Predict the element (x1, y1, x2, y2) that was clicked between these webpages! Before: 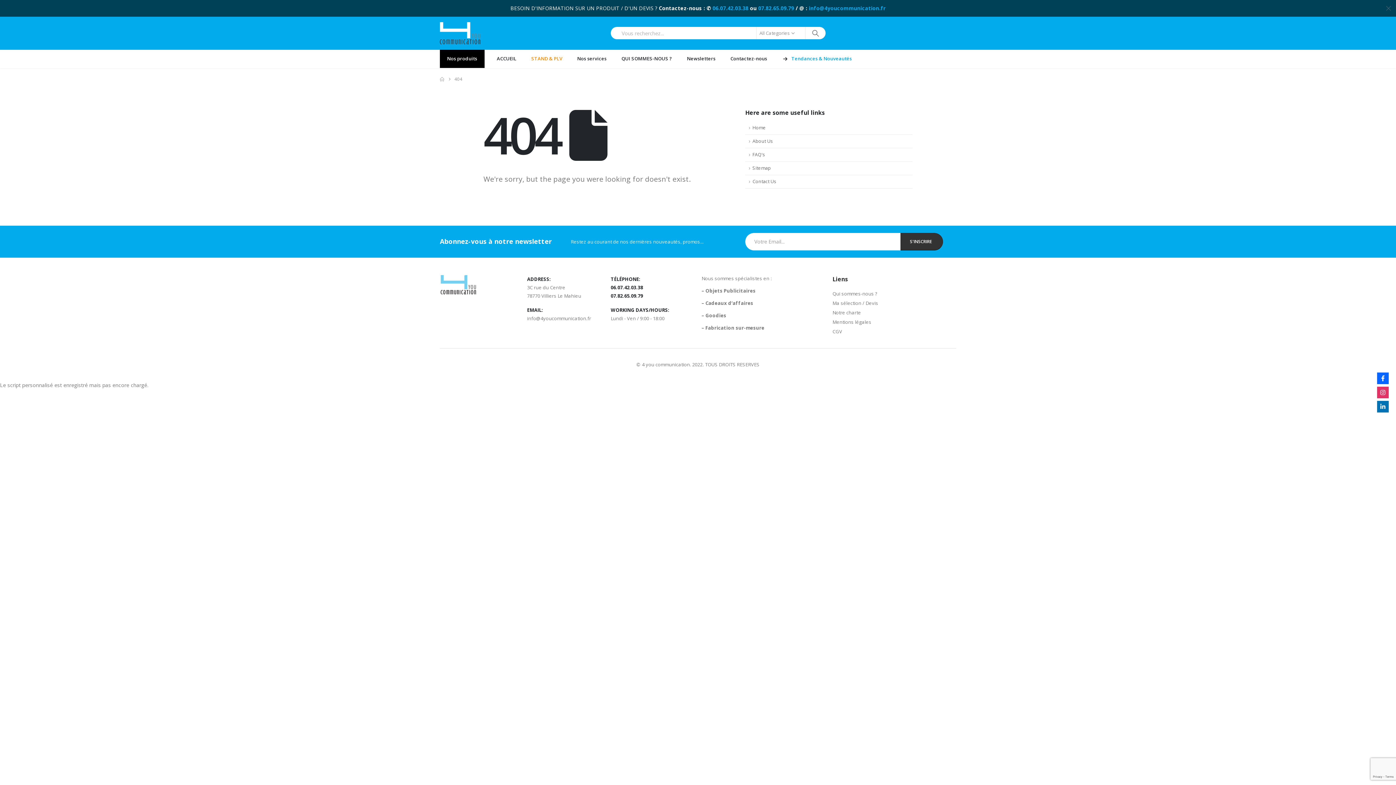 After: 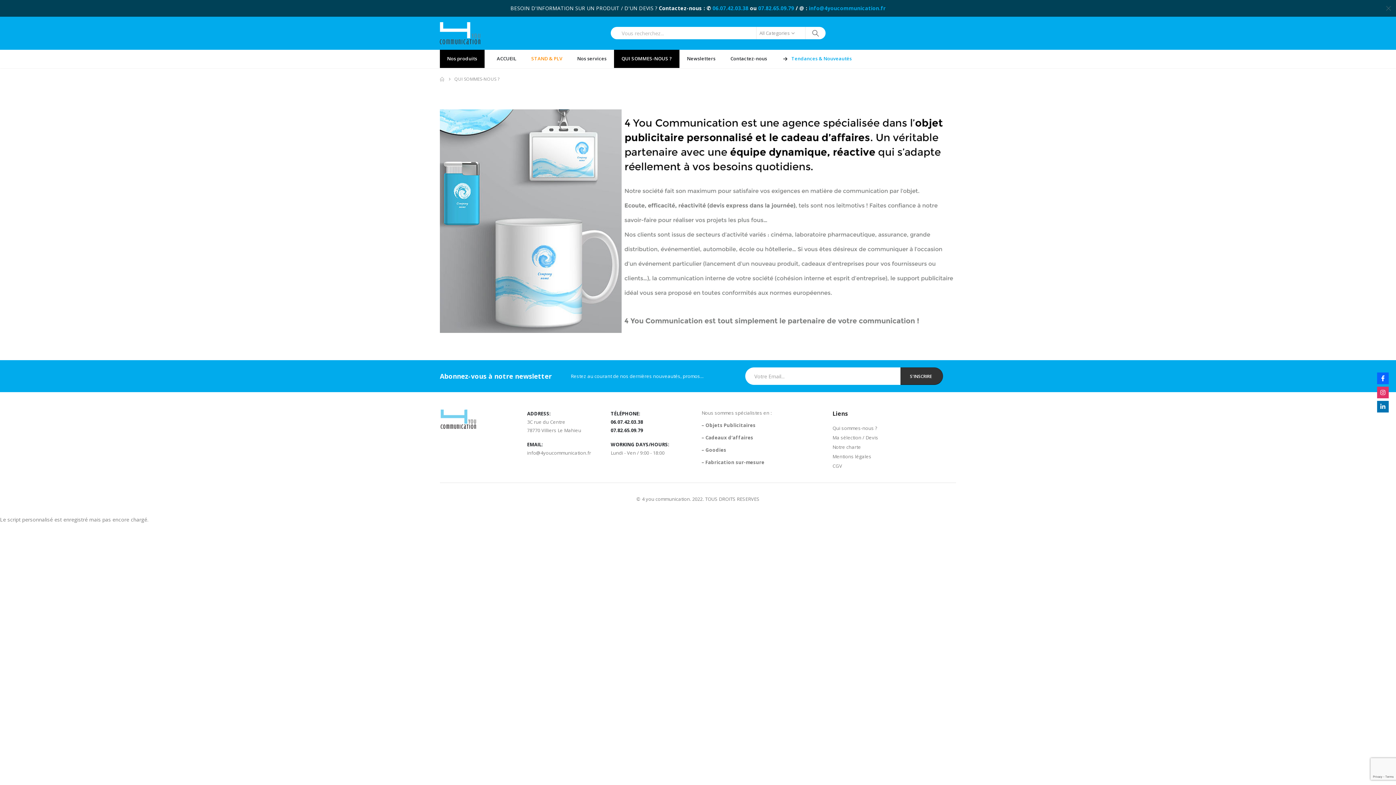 Action: bbox: (614, 49, 679, 67) label: QUI SOMMES-NOUS ?